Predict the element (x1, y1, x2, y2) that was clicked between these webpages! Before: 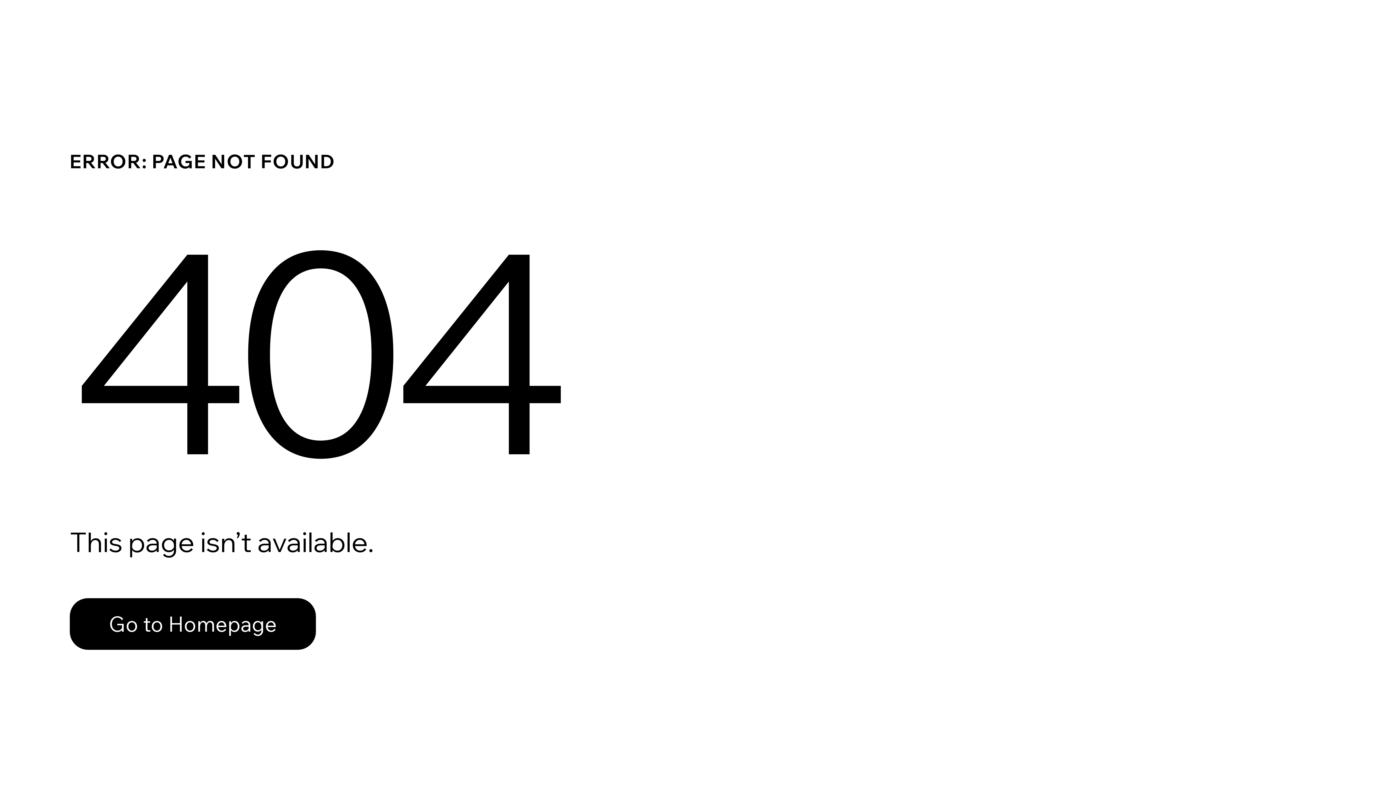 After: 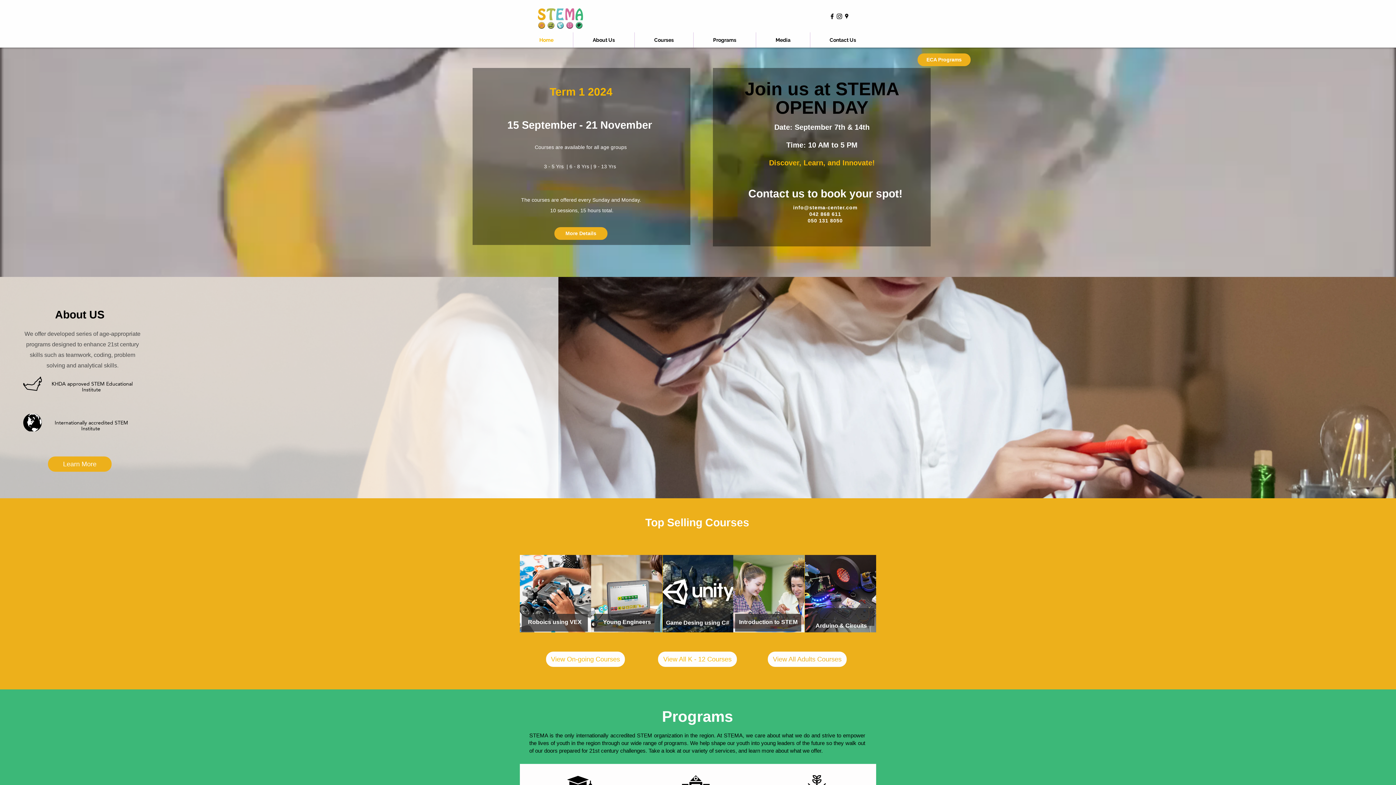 Action: label: Go to Homepage bbox: (69, 582, 768, 659)